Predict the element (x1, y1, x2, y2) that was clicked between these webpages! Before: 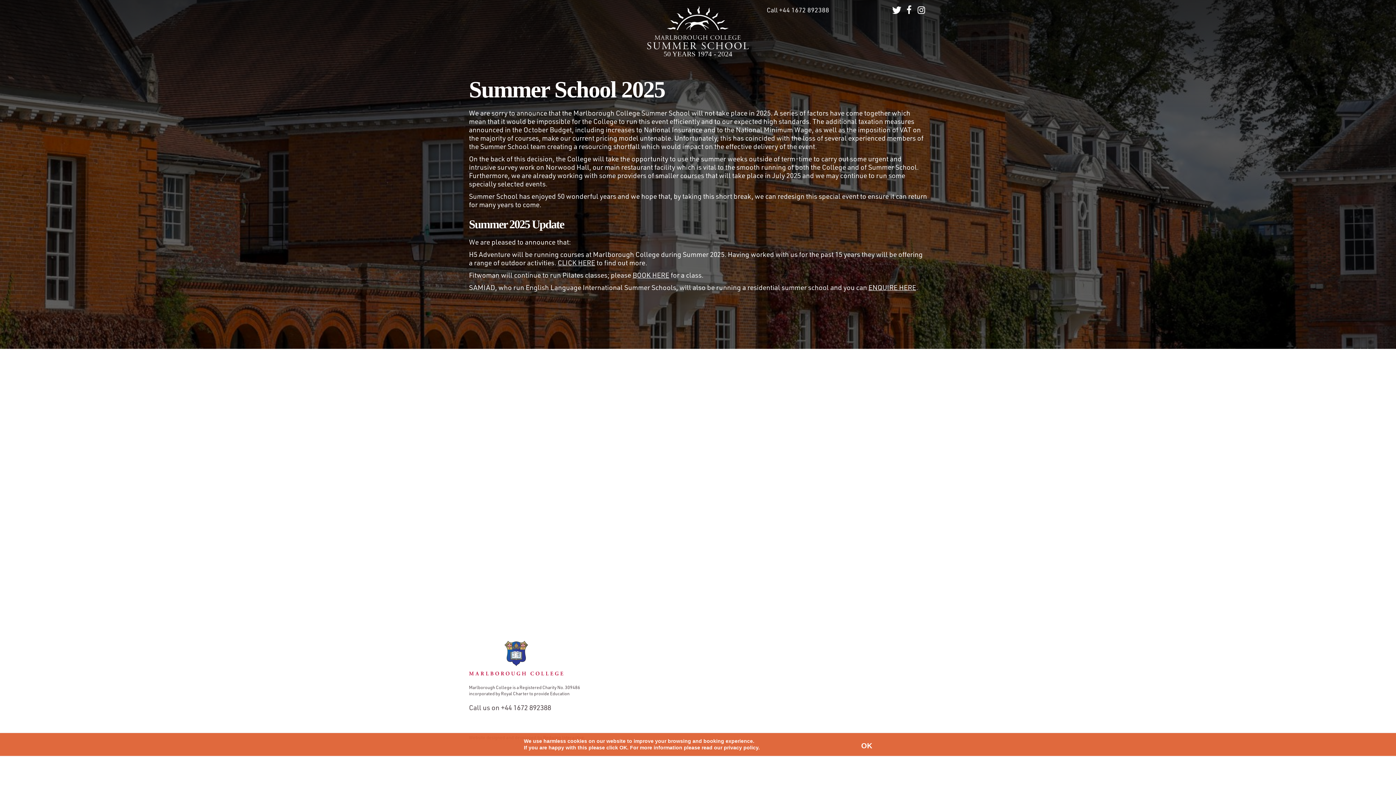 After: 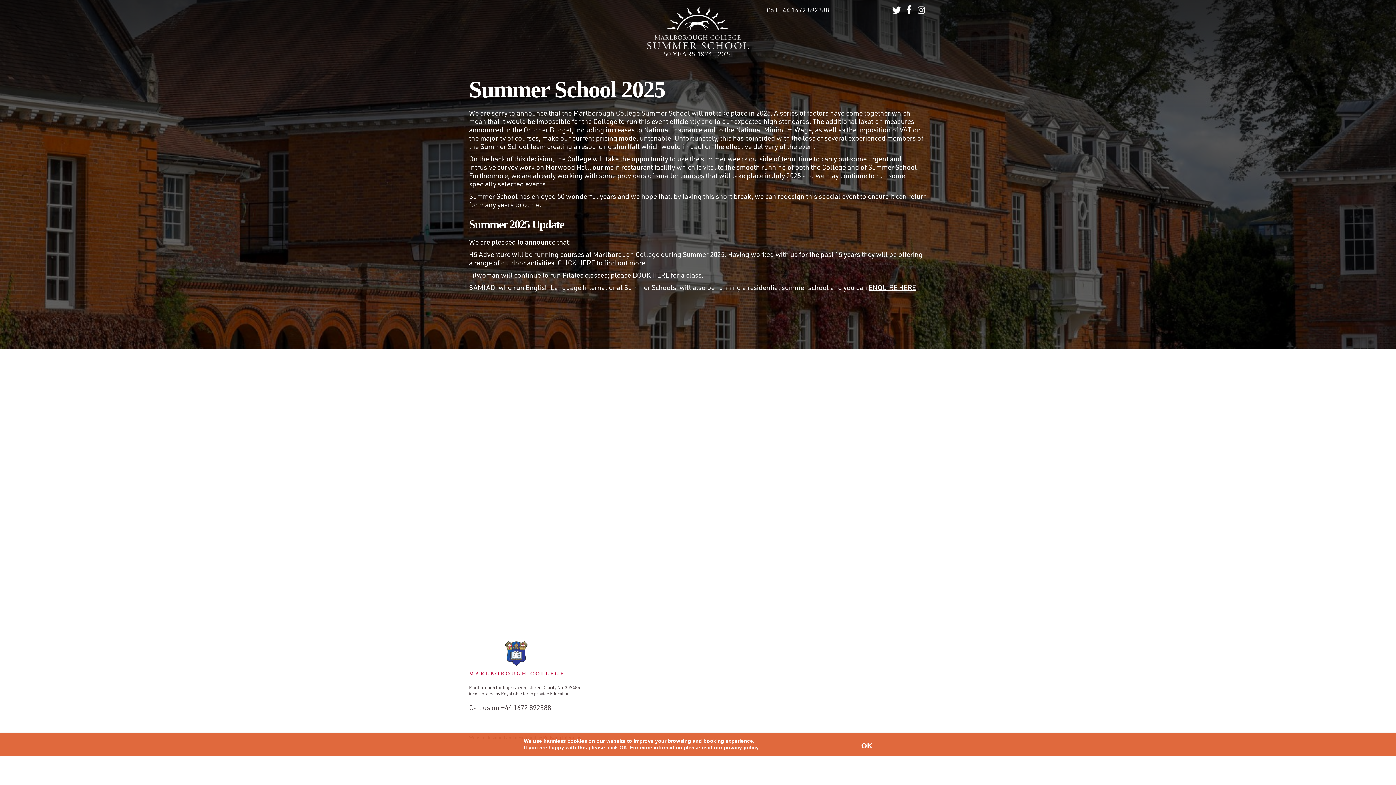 Action: bbox: (701, 745, 758, 750) label: read our privacy policy